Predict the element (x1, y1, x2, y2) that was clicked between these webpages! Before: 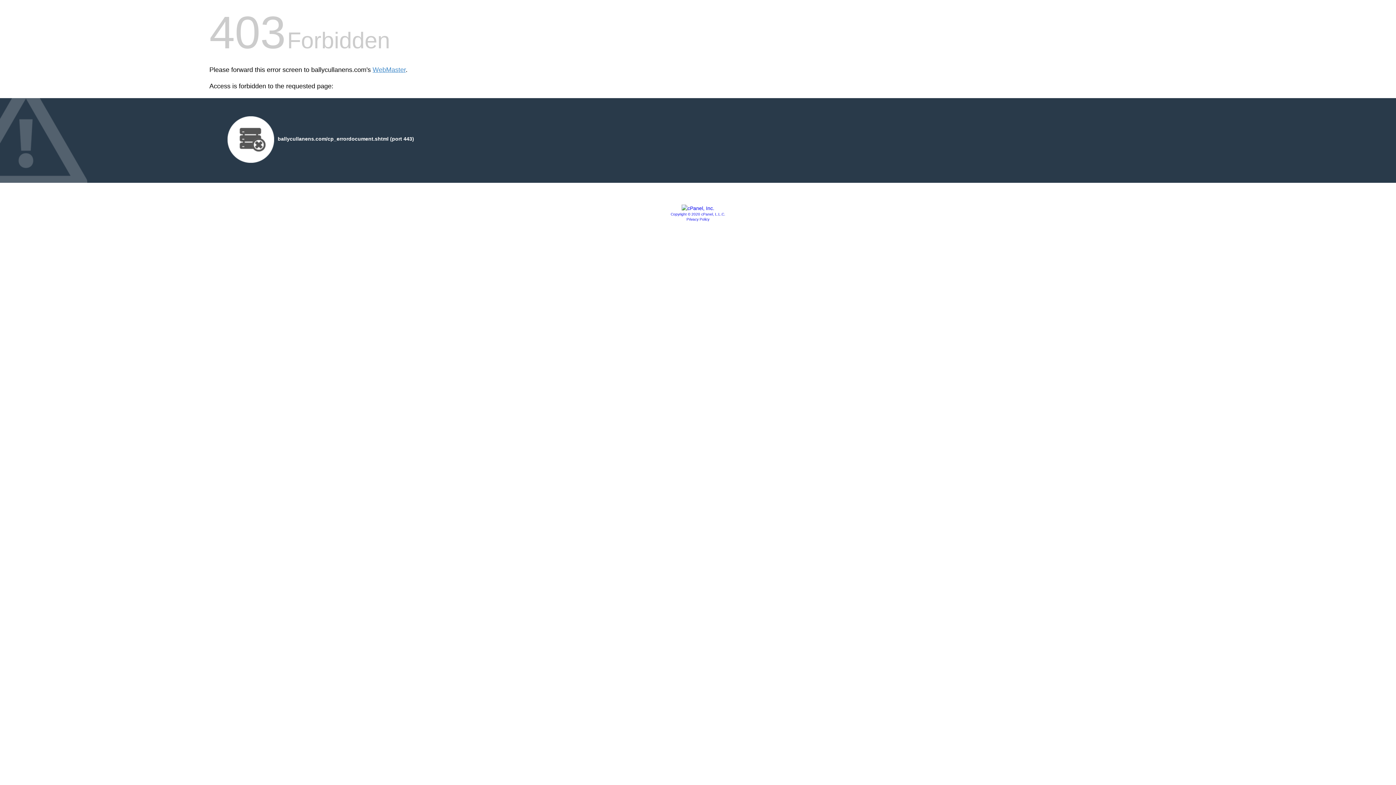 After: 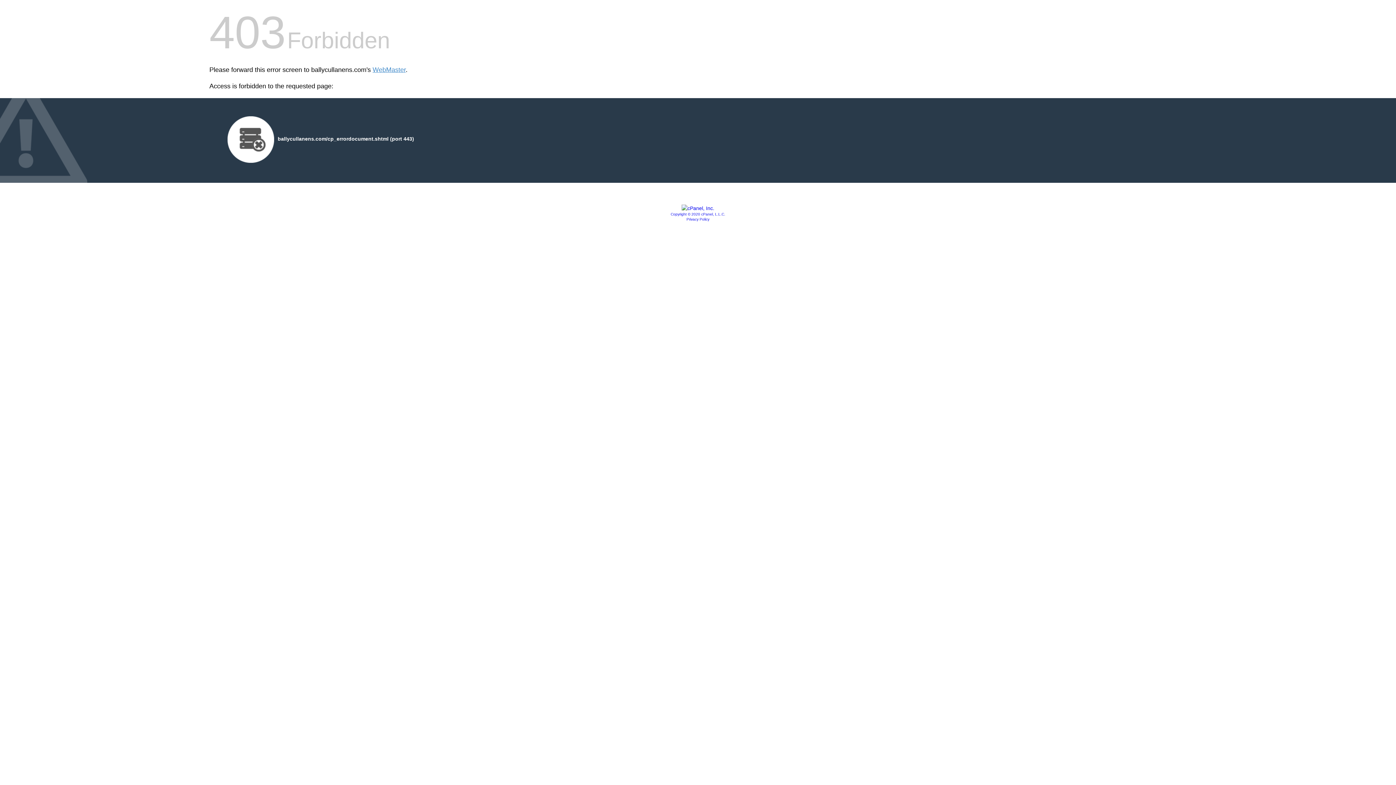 Action: bbox: (670, 212, 725, 216) label: Copyright © 2020 cPanel, L.L.C.